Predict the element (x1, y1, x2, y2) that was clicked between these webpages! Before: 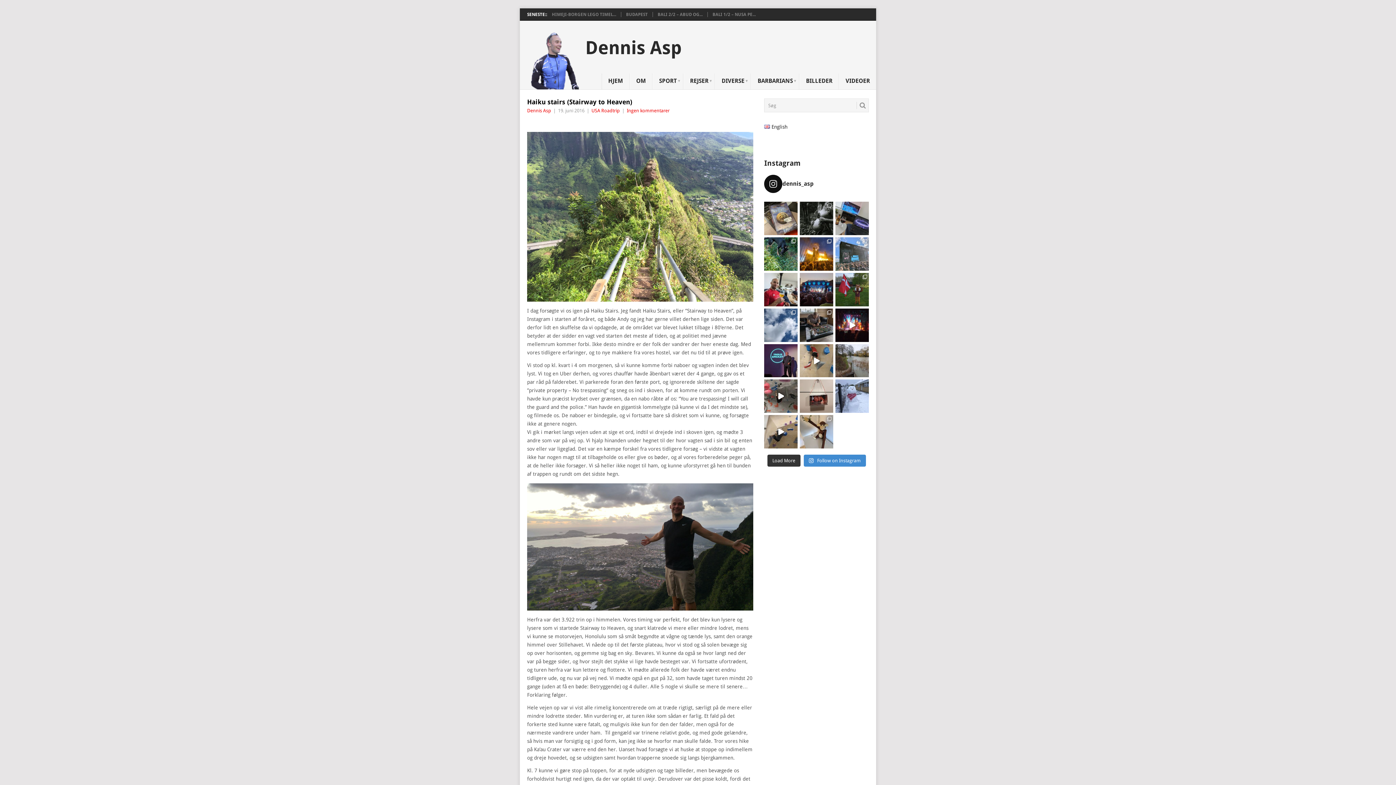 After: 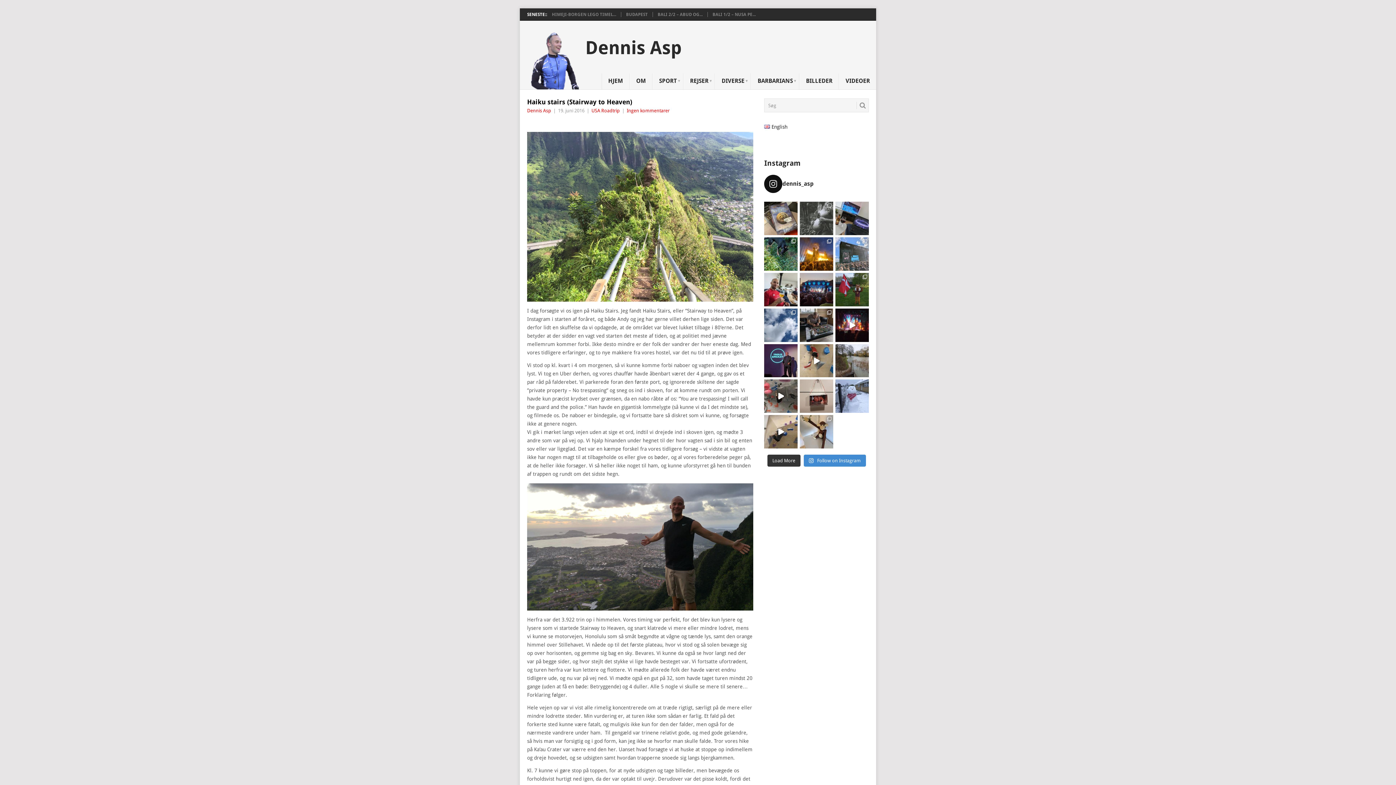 Action: bbox: (800, 201, 833, 235) label: Vi glæder os rigtig meget, og har brugt lidt af v